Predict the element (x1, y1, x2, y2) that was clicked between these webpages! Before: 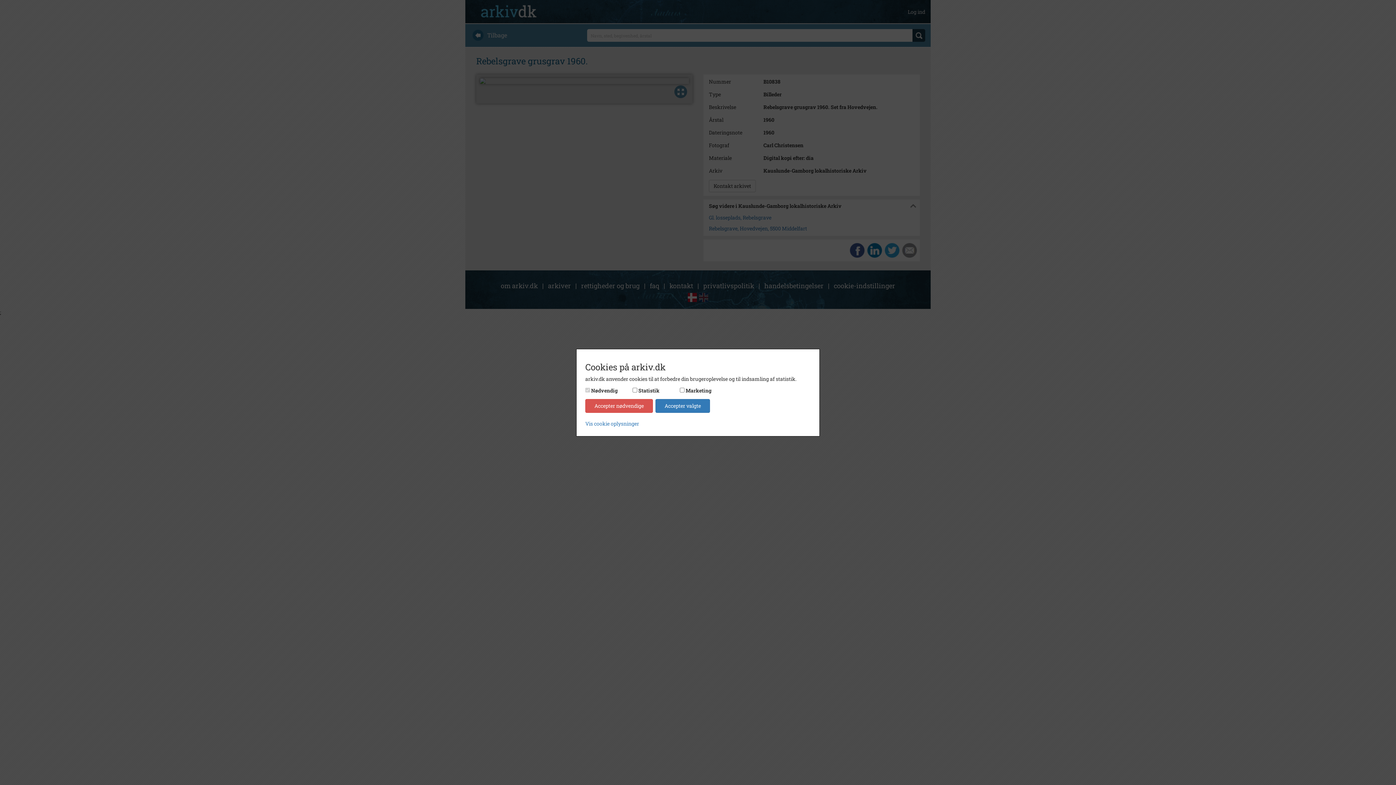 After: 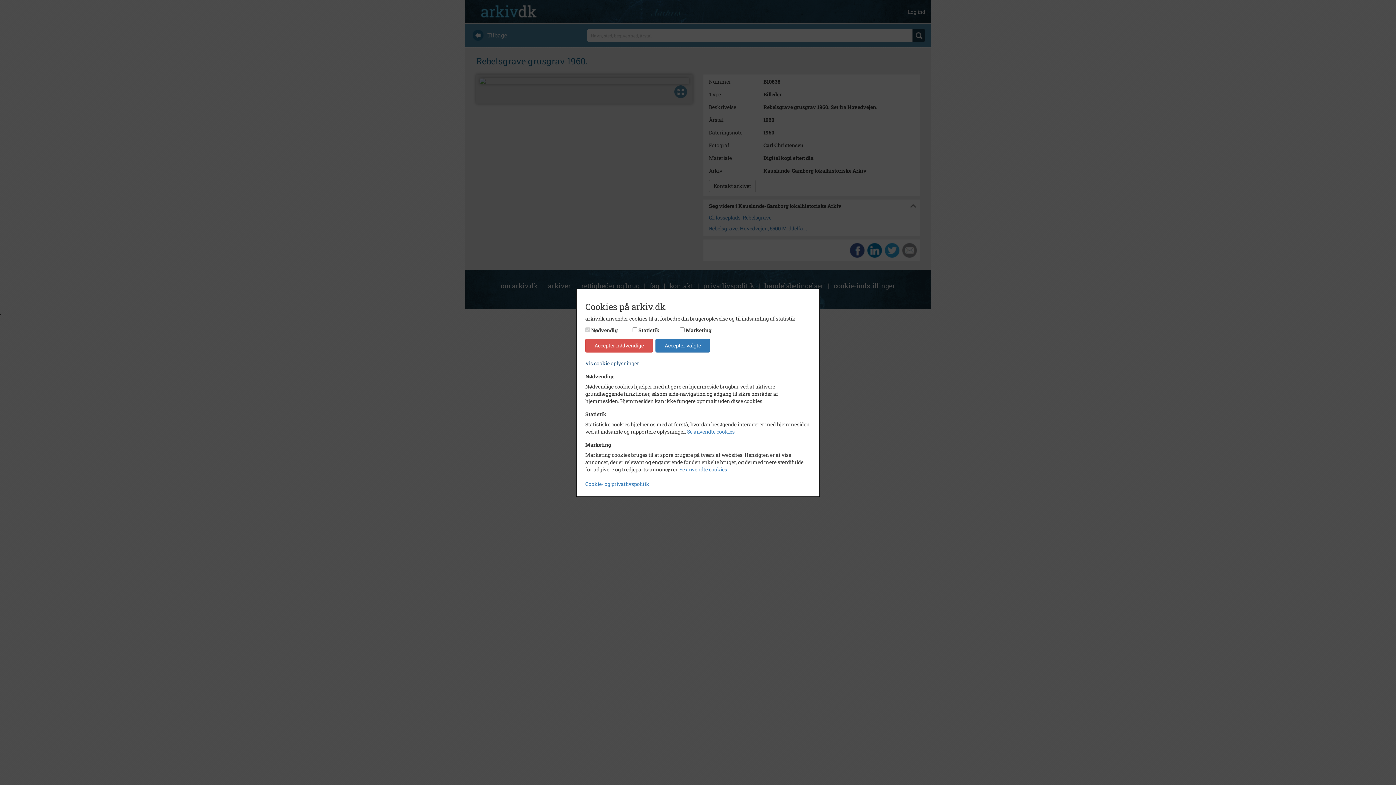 Action: label: Vis cookie oplysninger bbox: (585, 420, 639, 427)